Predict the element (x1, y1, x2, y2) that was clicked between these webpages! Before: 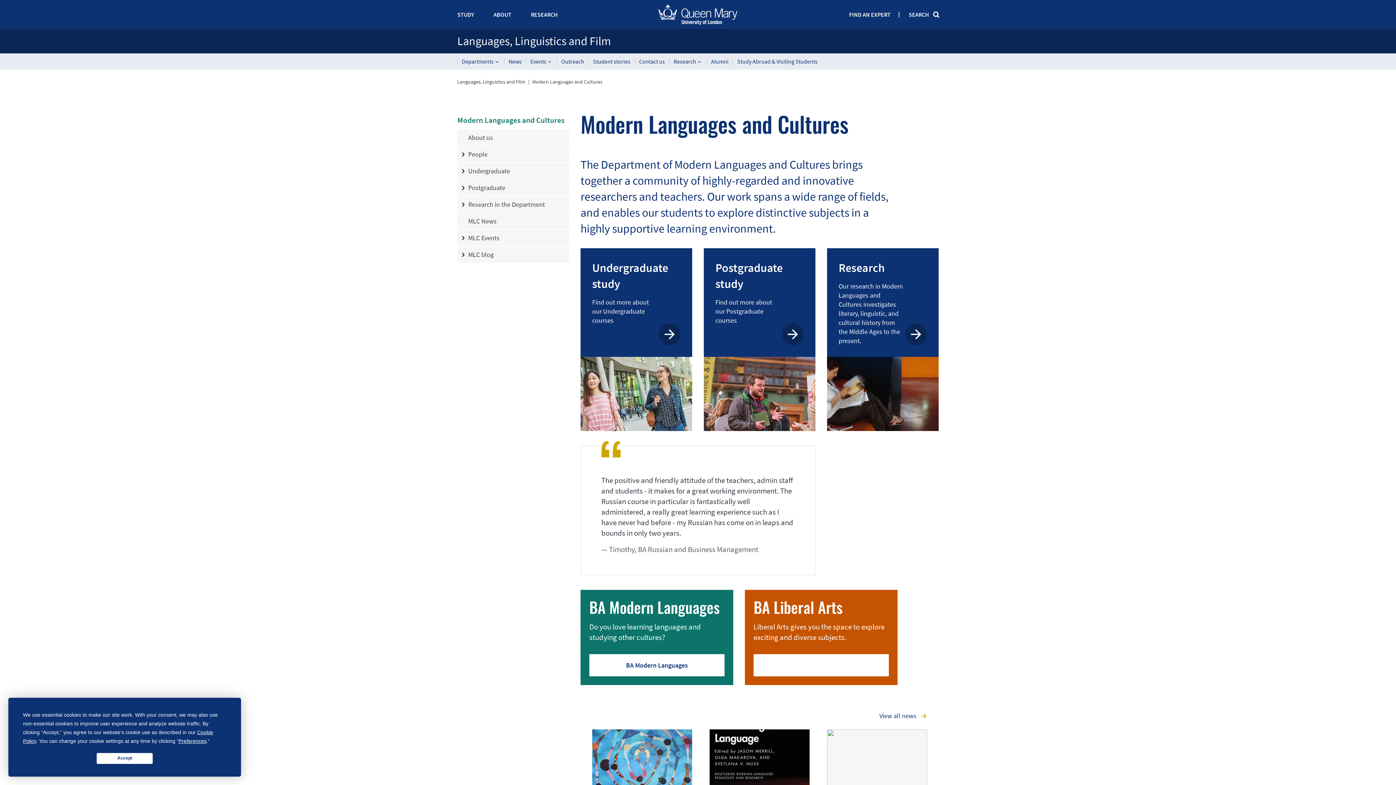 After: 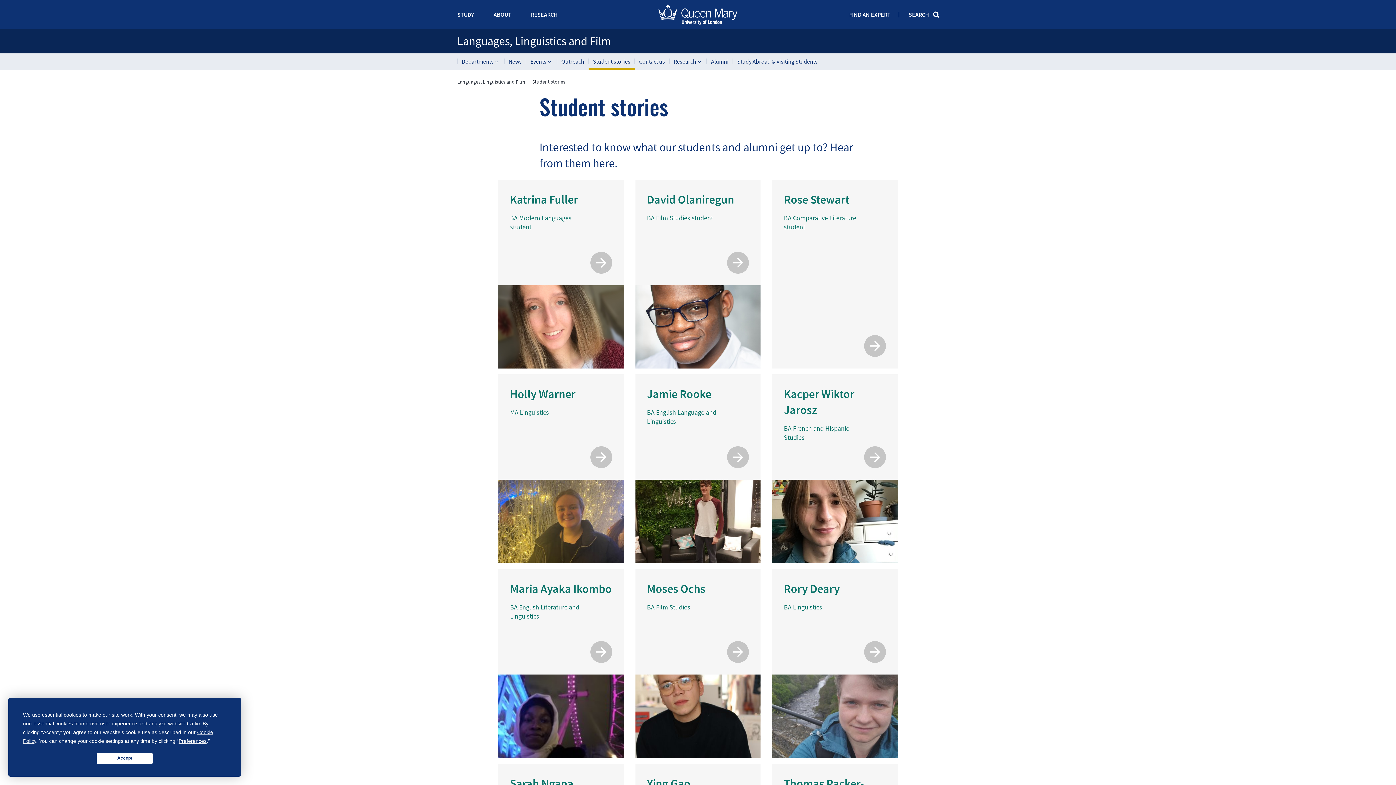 Action: label: Student stories bbox: (588, 53, 634, 69)